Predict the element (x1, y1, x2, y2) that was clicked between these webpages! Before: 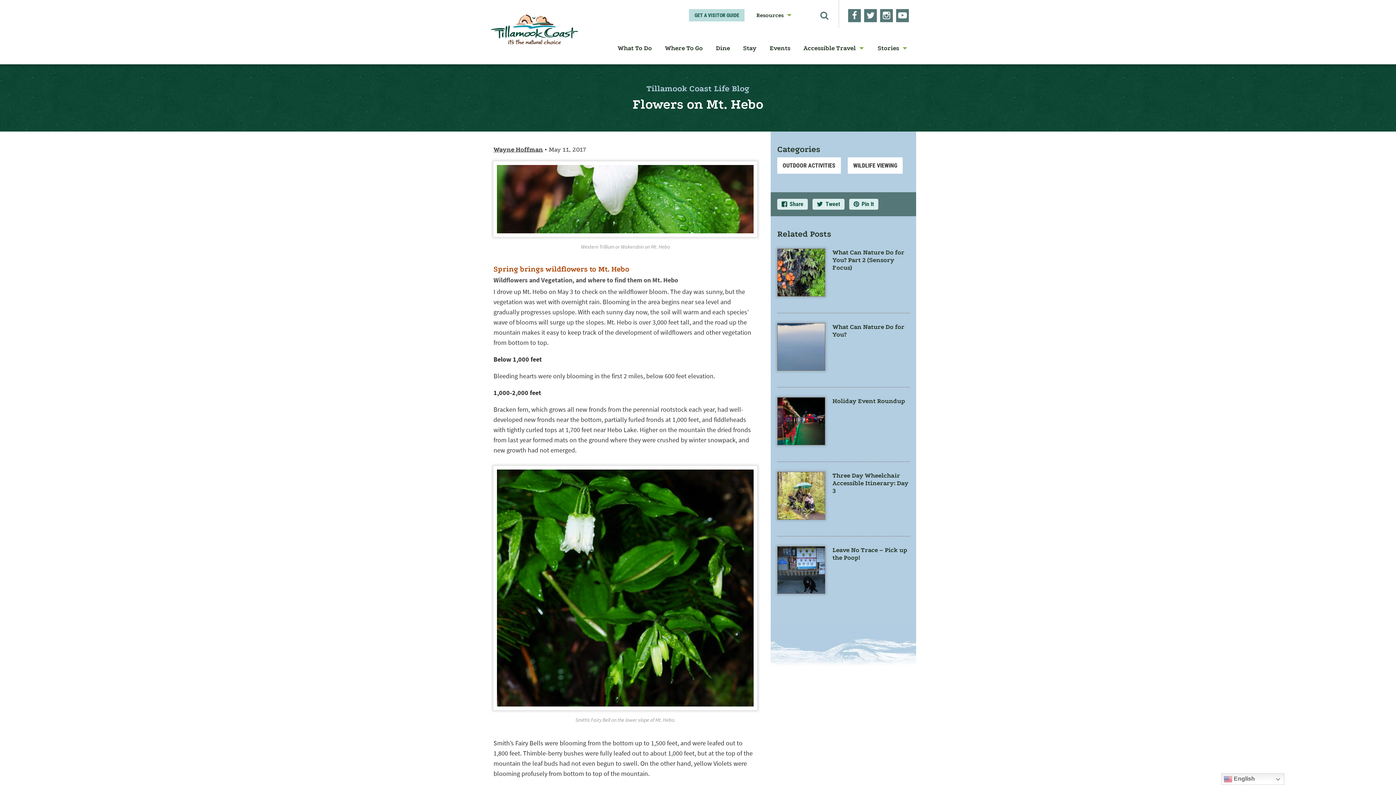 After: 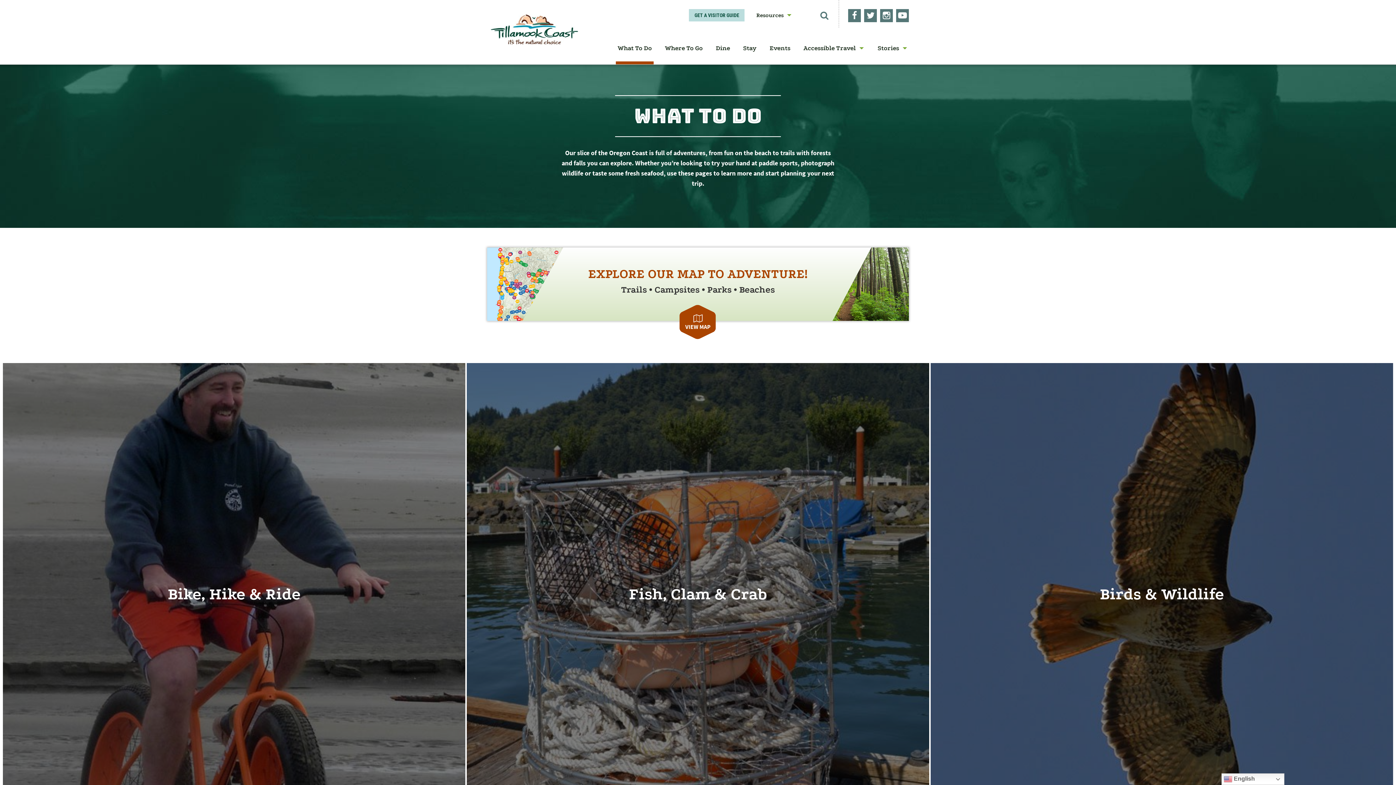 Action: label: What To Do bbox: (611, 38, 658, 58)